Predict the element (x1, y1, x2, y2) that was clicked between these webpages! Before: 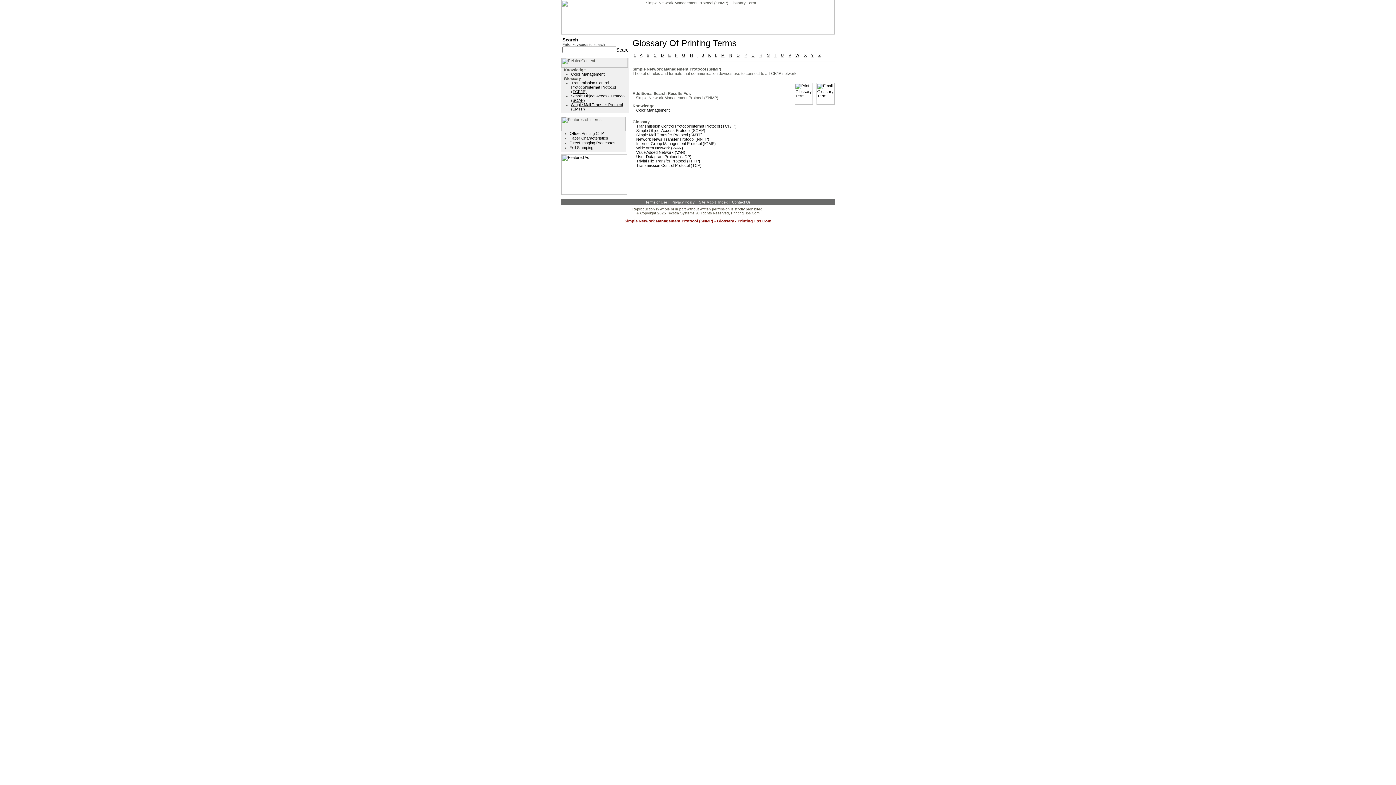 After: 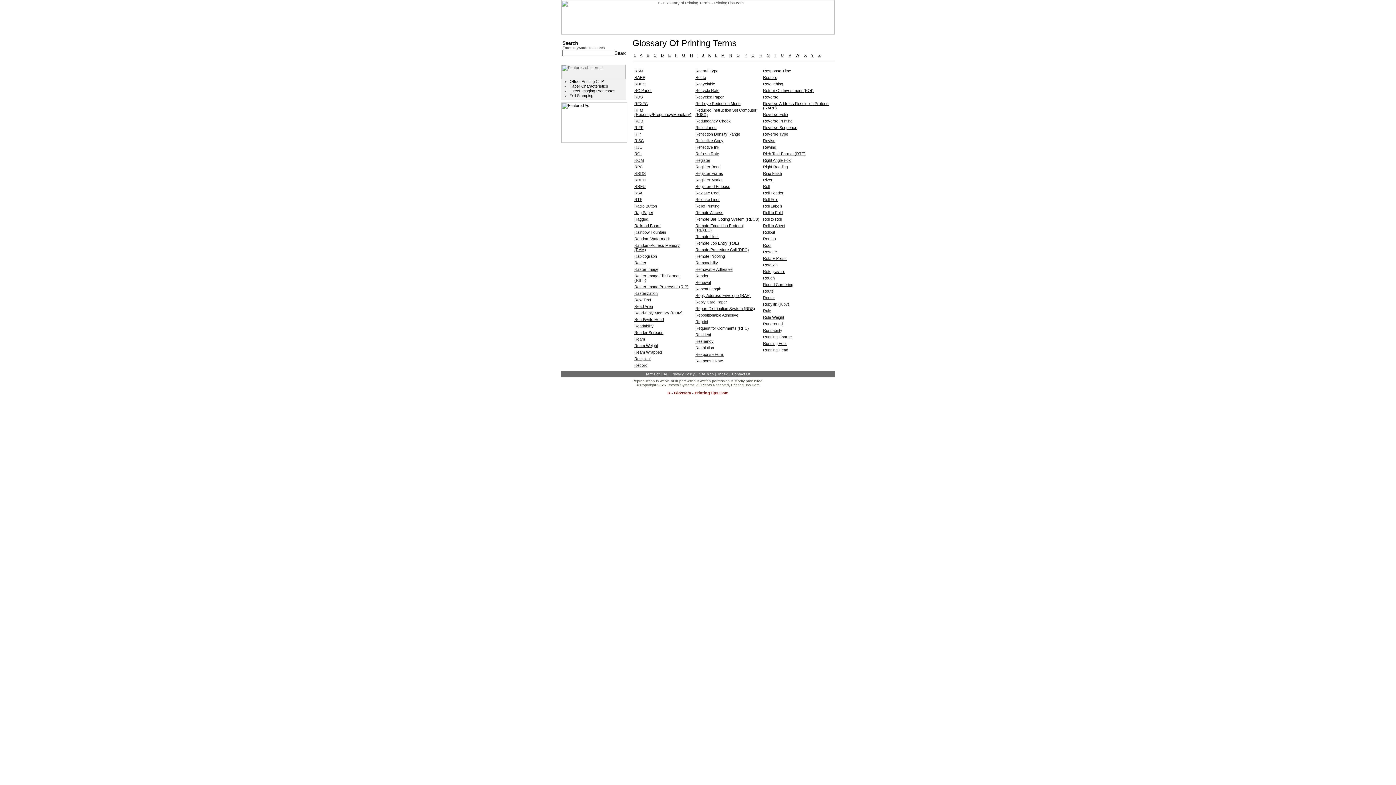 Action: label: R bbox: (759, 53, 762, 57)